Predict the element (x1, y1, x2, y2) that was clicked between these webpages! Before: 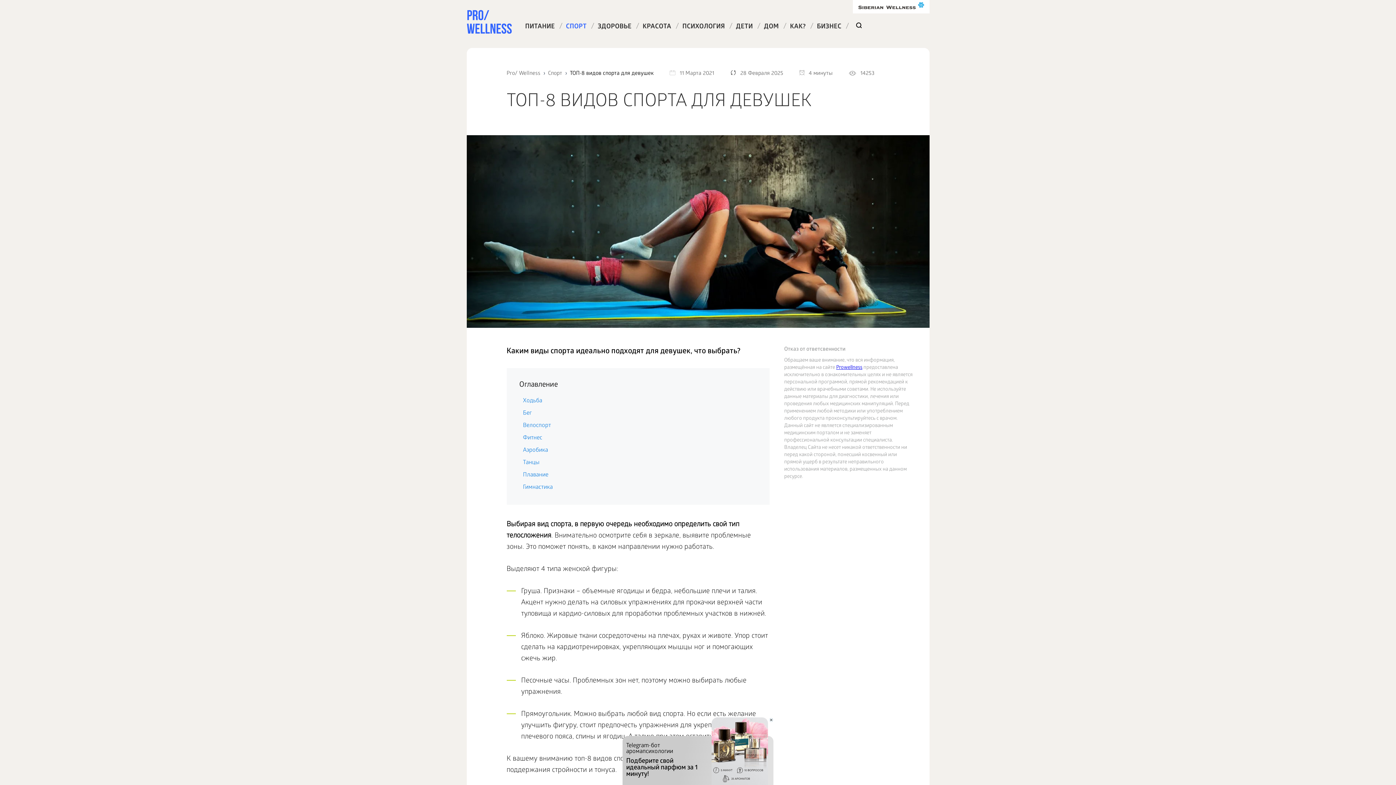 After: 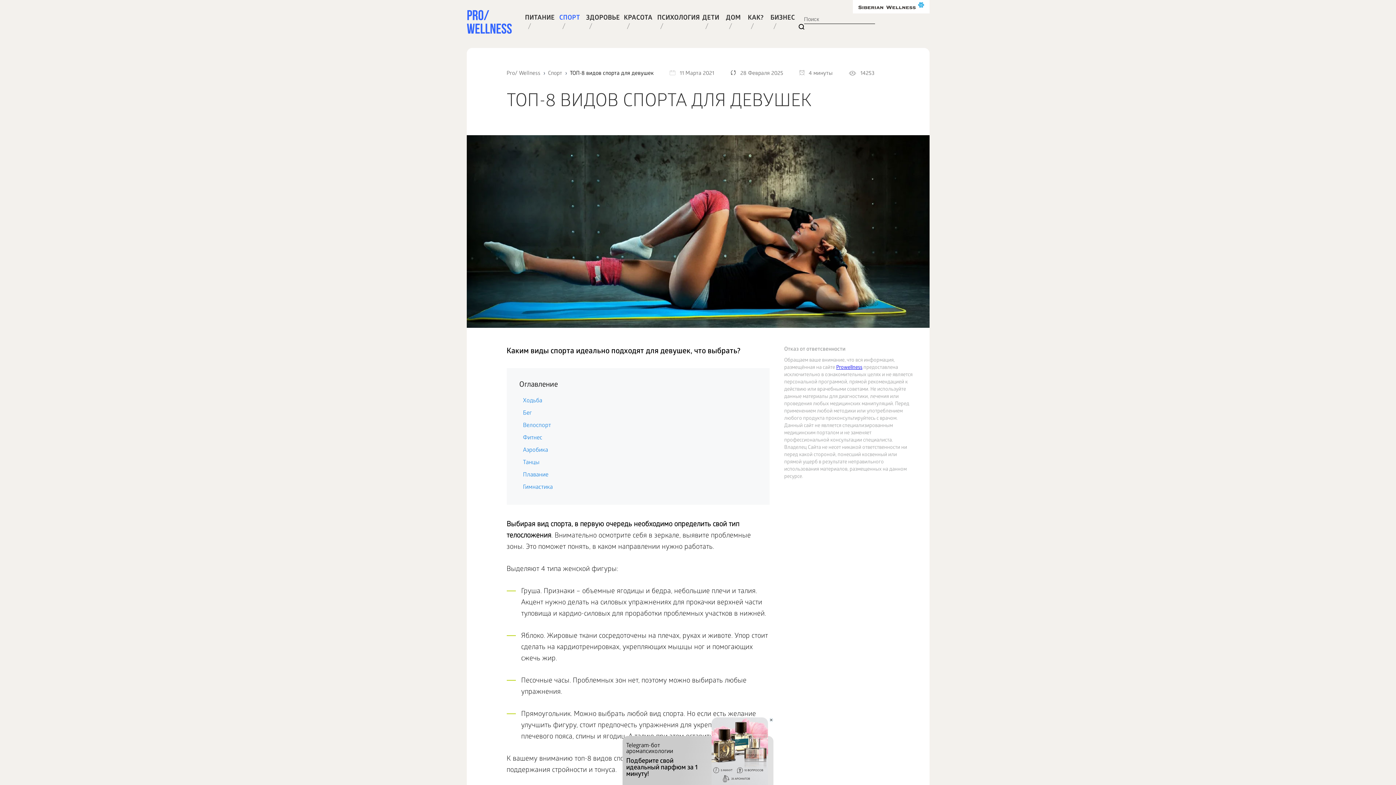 Action: bbox: (856, 22, 862, 28)